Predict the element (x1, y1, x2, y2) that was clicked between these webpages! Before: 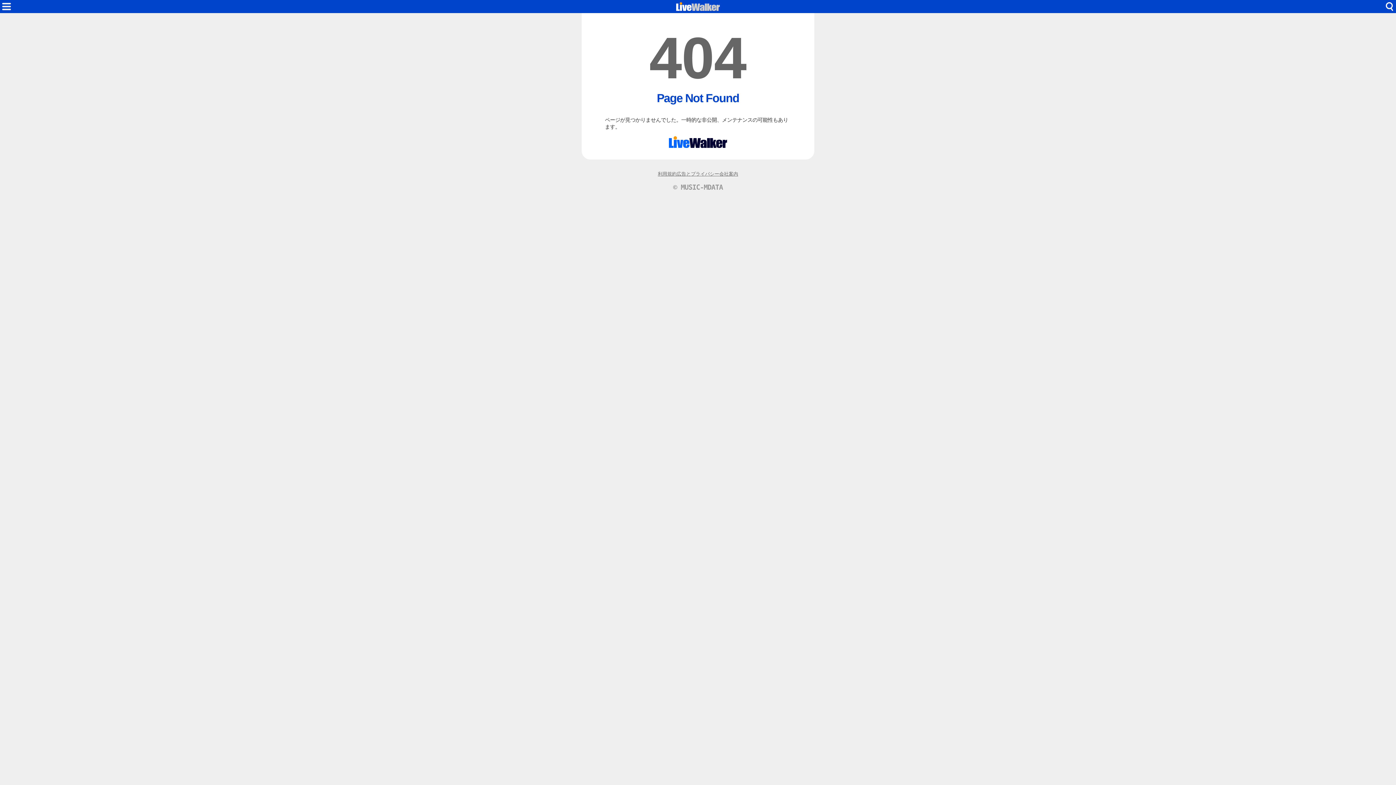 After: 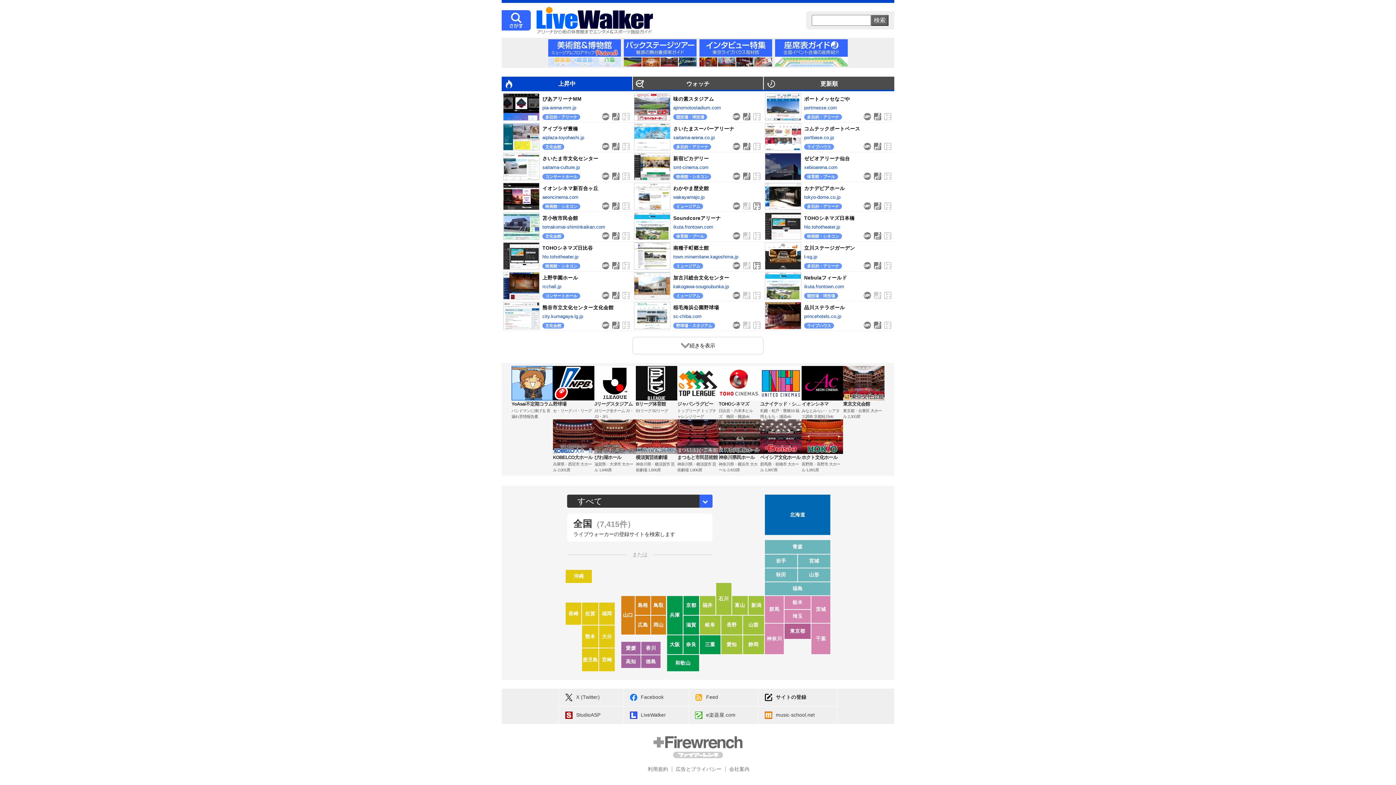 Action: bbox: (581, 136, 814, 148) label: Home